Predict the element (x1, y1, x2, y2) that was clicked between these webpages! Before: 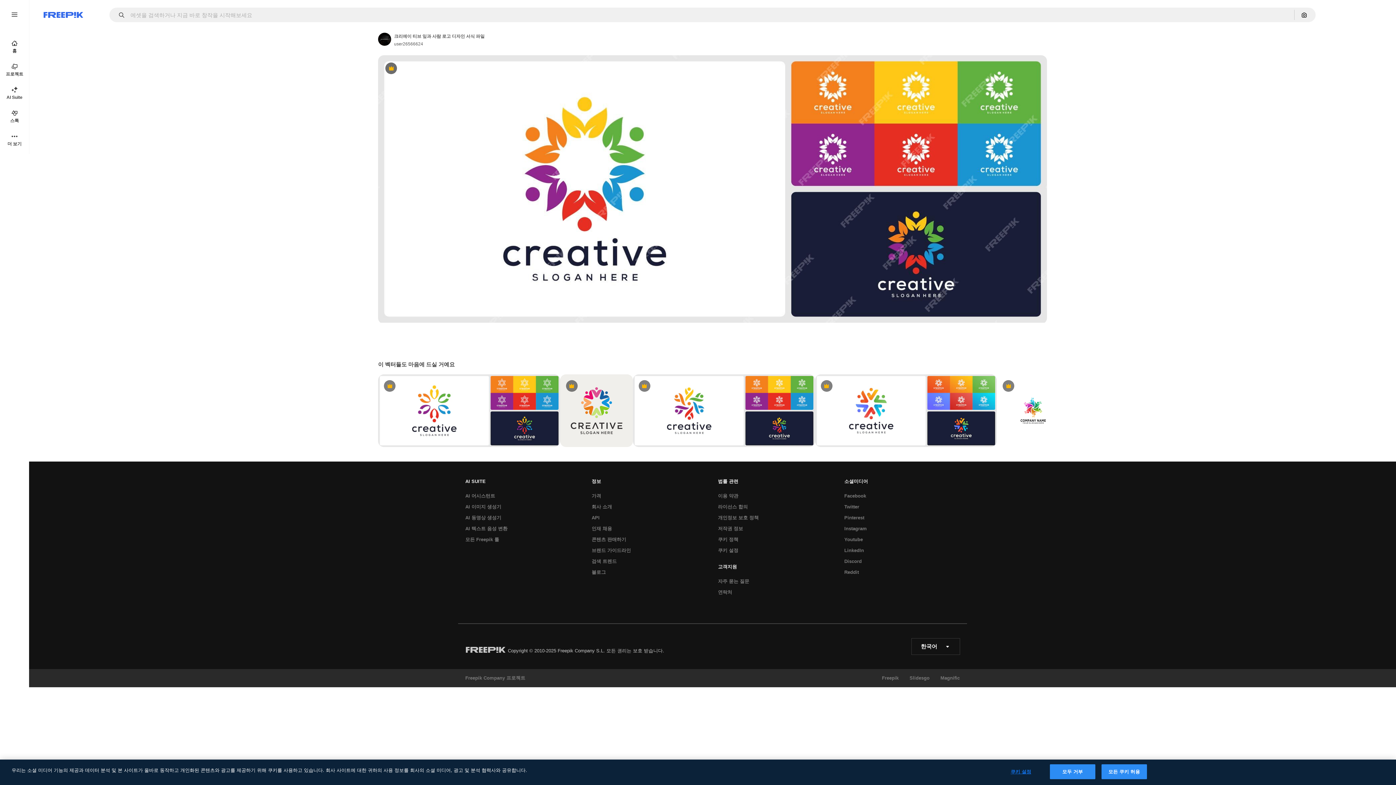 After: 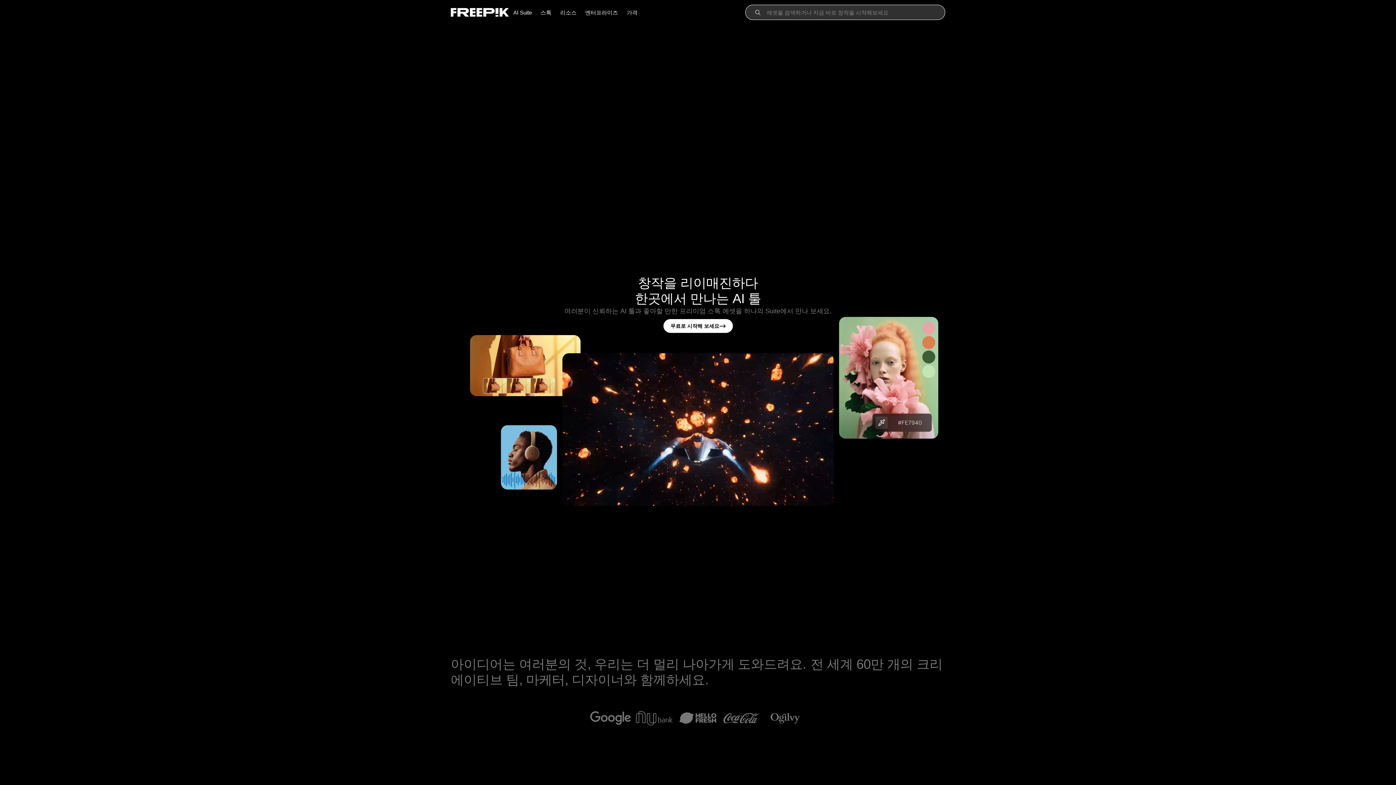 Action: bbox: (43, 12, 83, 17) label: Freepik